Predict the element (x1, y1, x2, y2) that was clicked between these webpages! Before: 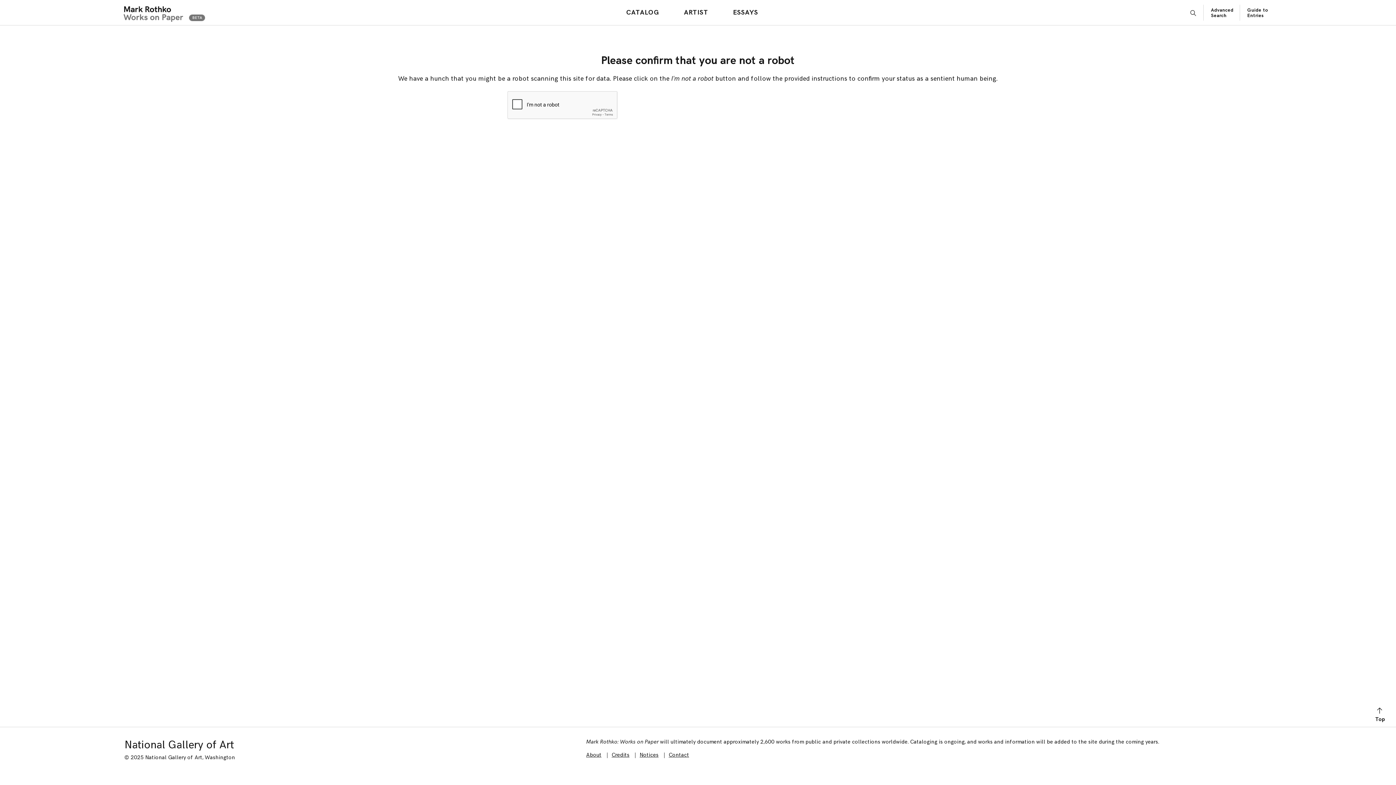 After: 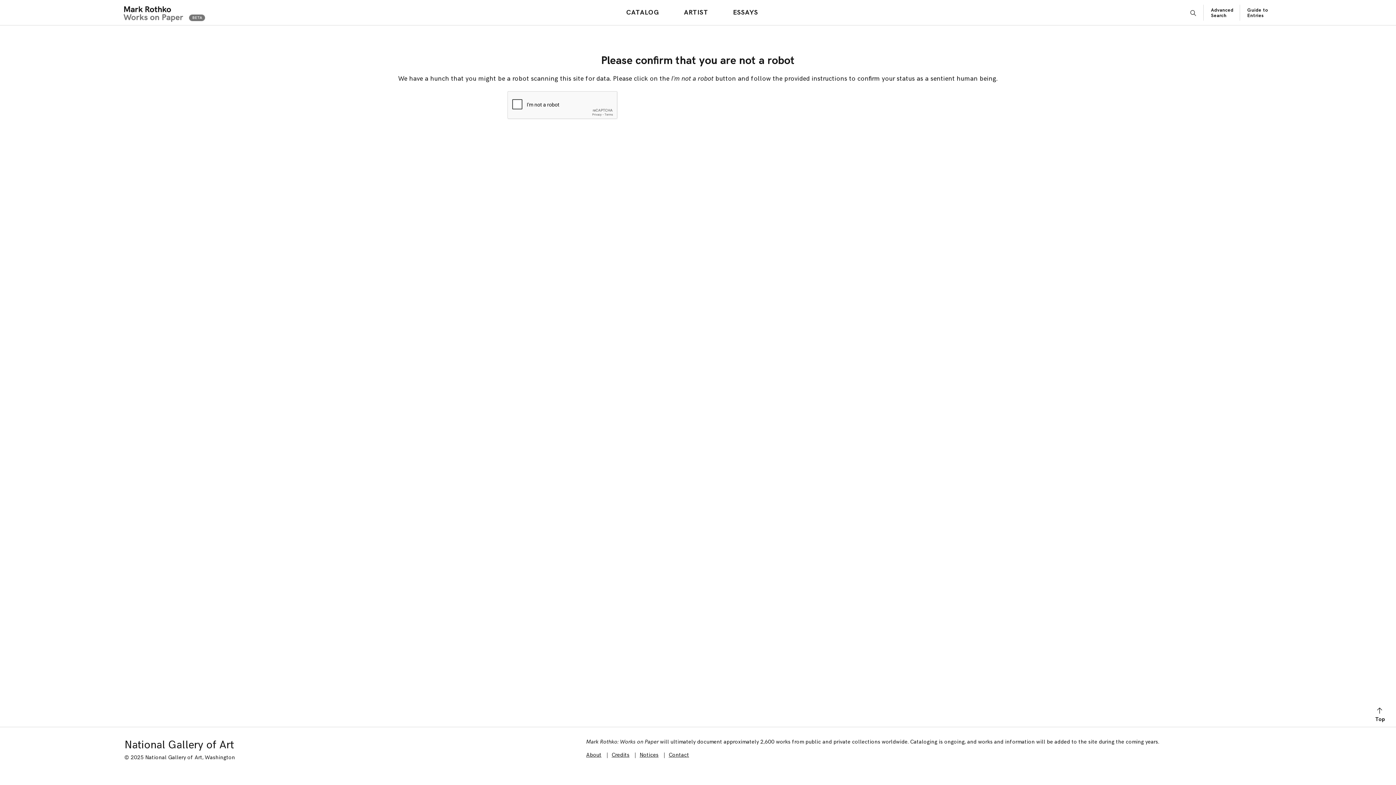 Action: label: Credits bbox: (611, 752, 629, 758)